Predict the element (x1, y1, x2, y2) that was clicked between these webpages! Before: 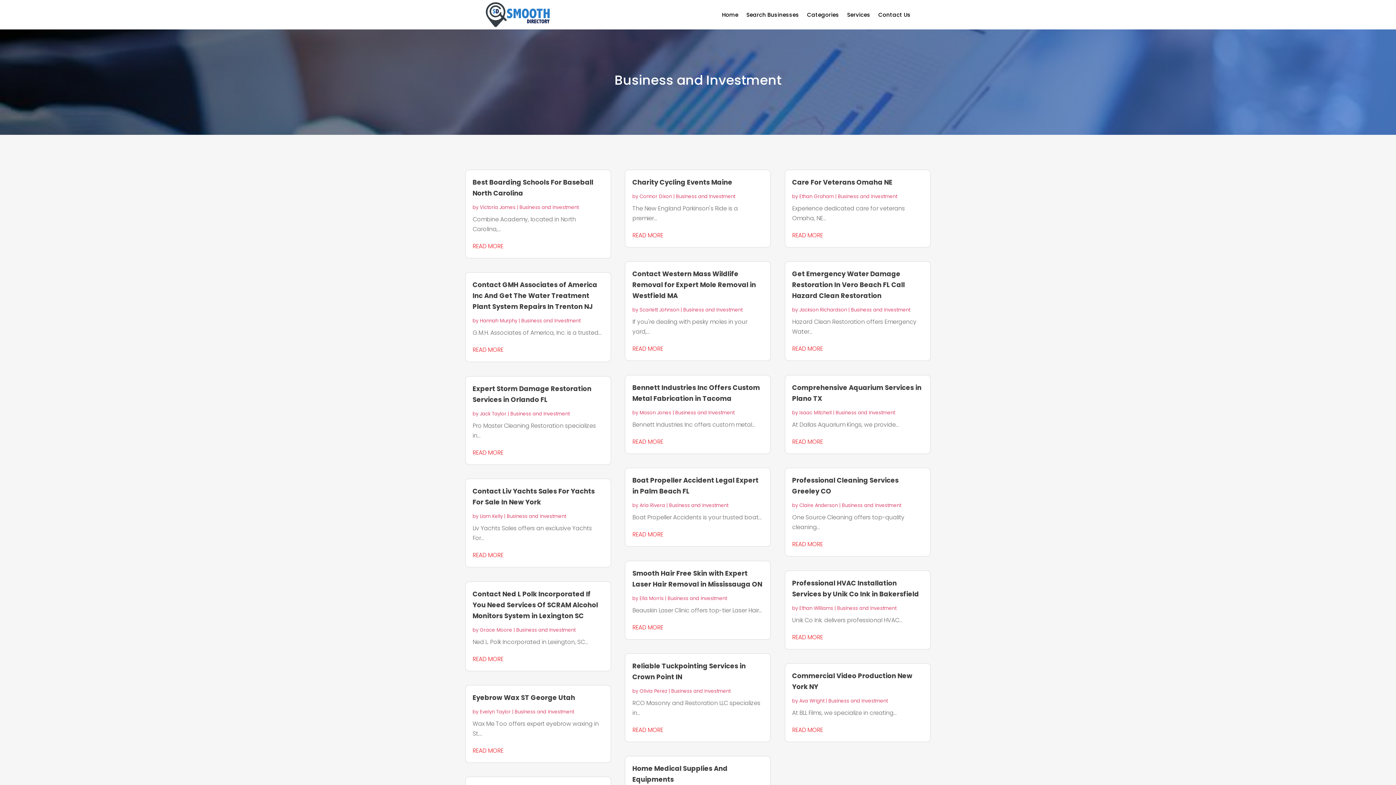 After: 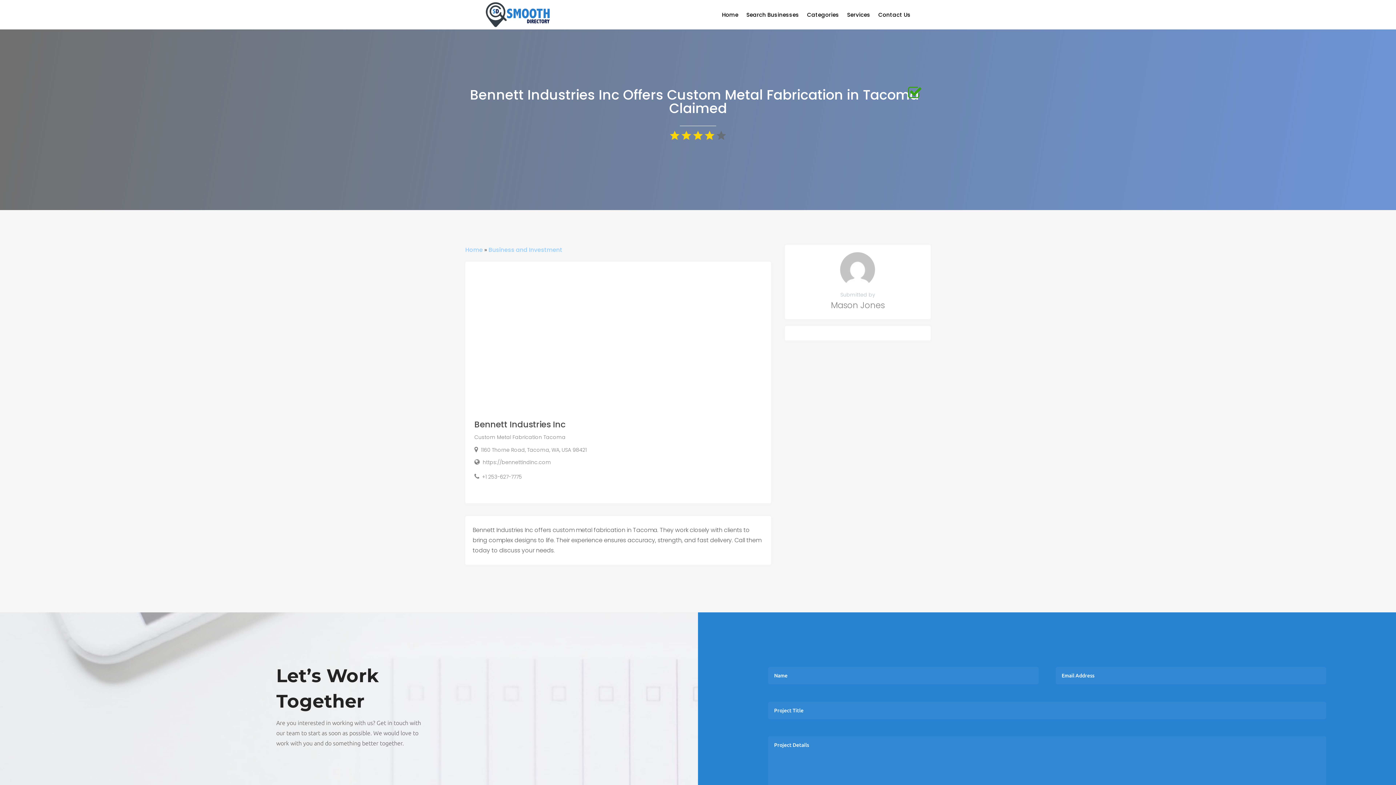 Action: label: READ MORE bbox: (632, 437, 763, 446)